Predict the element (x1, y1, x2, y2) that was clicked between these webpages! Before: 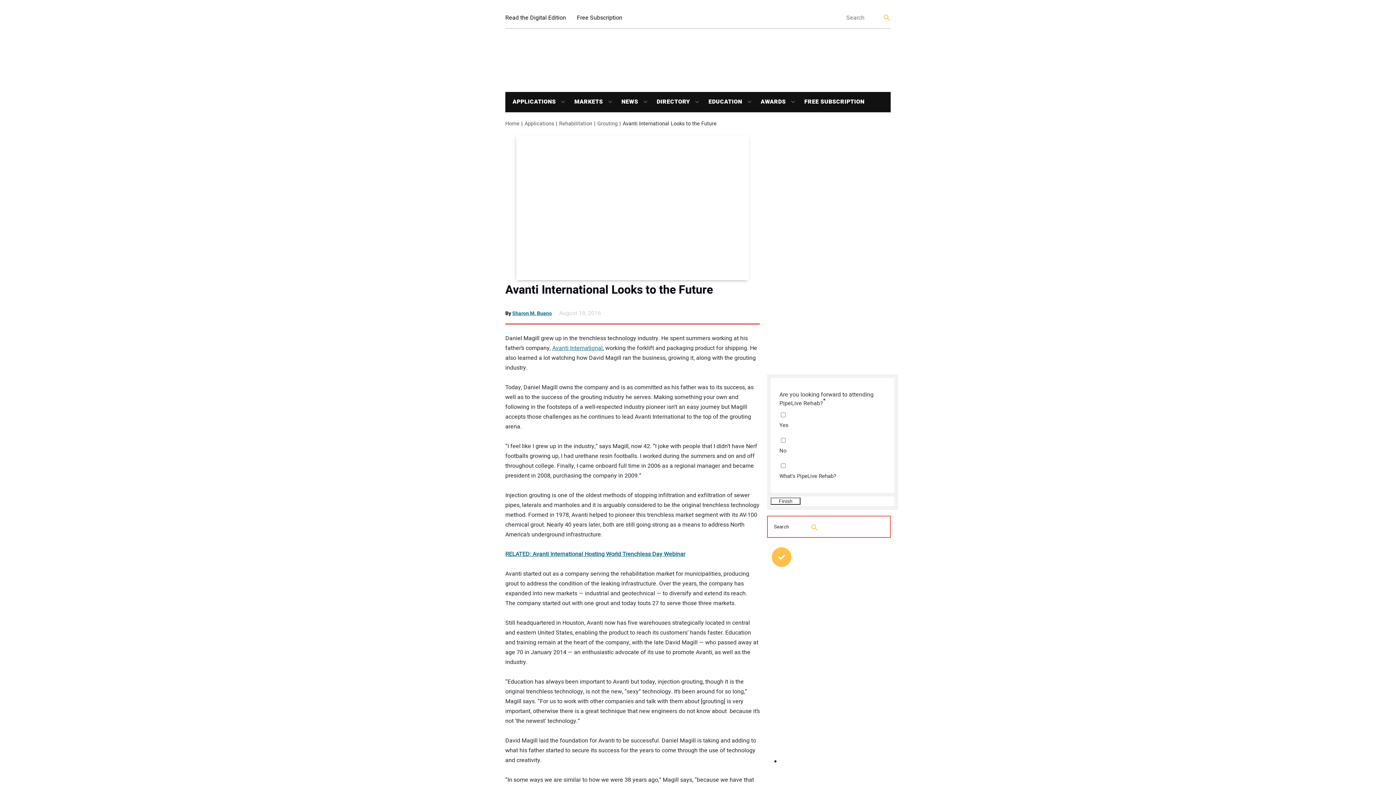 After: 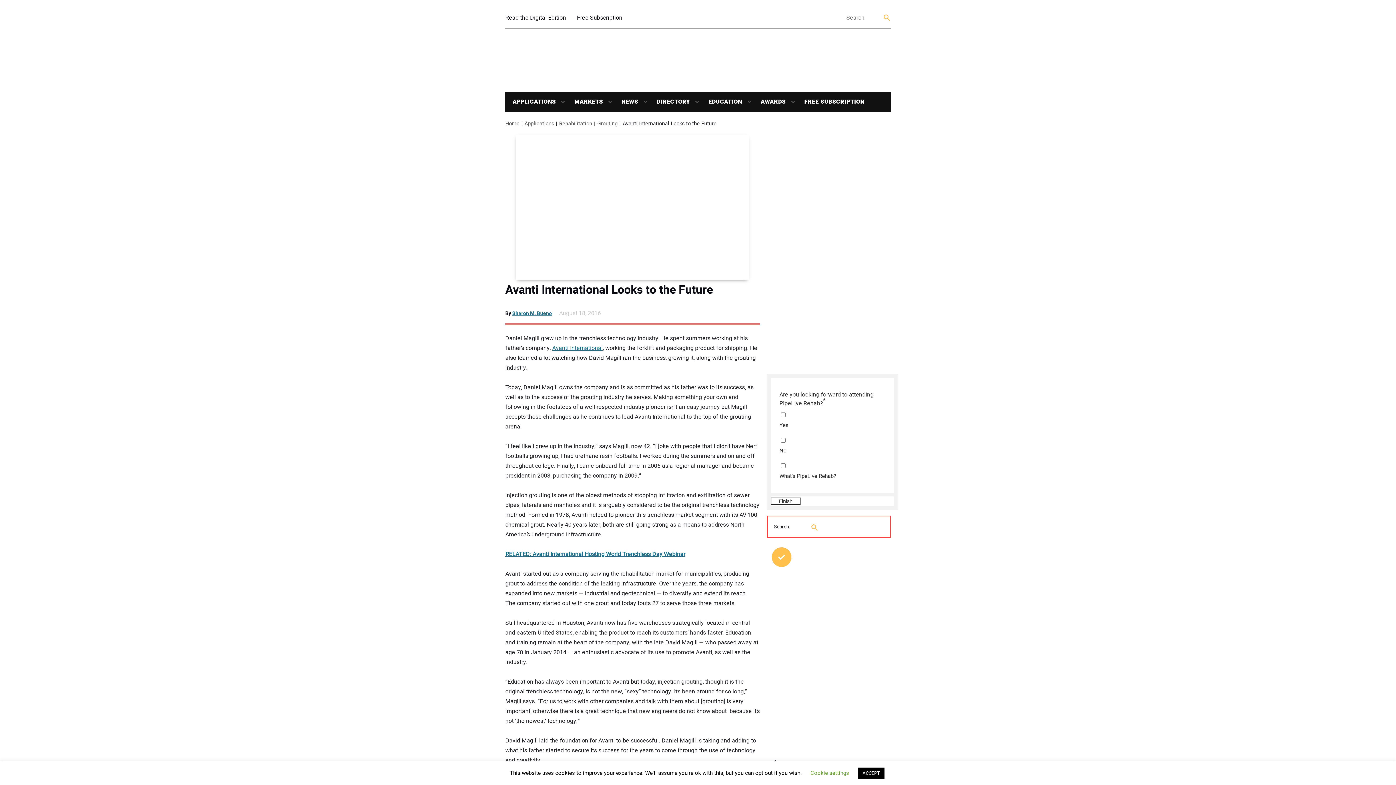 Action: bbox: (577, 13, 622, 22) label: Free Subscription